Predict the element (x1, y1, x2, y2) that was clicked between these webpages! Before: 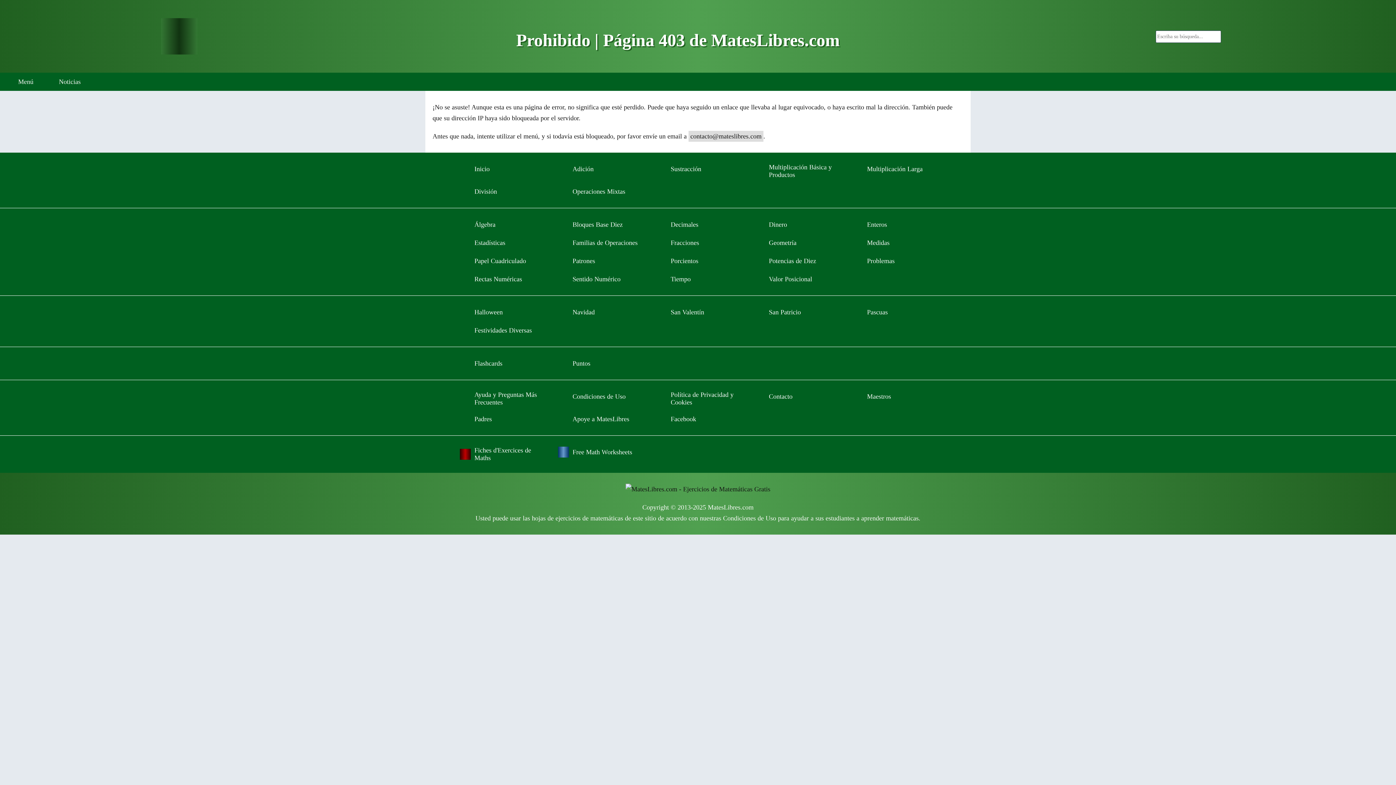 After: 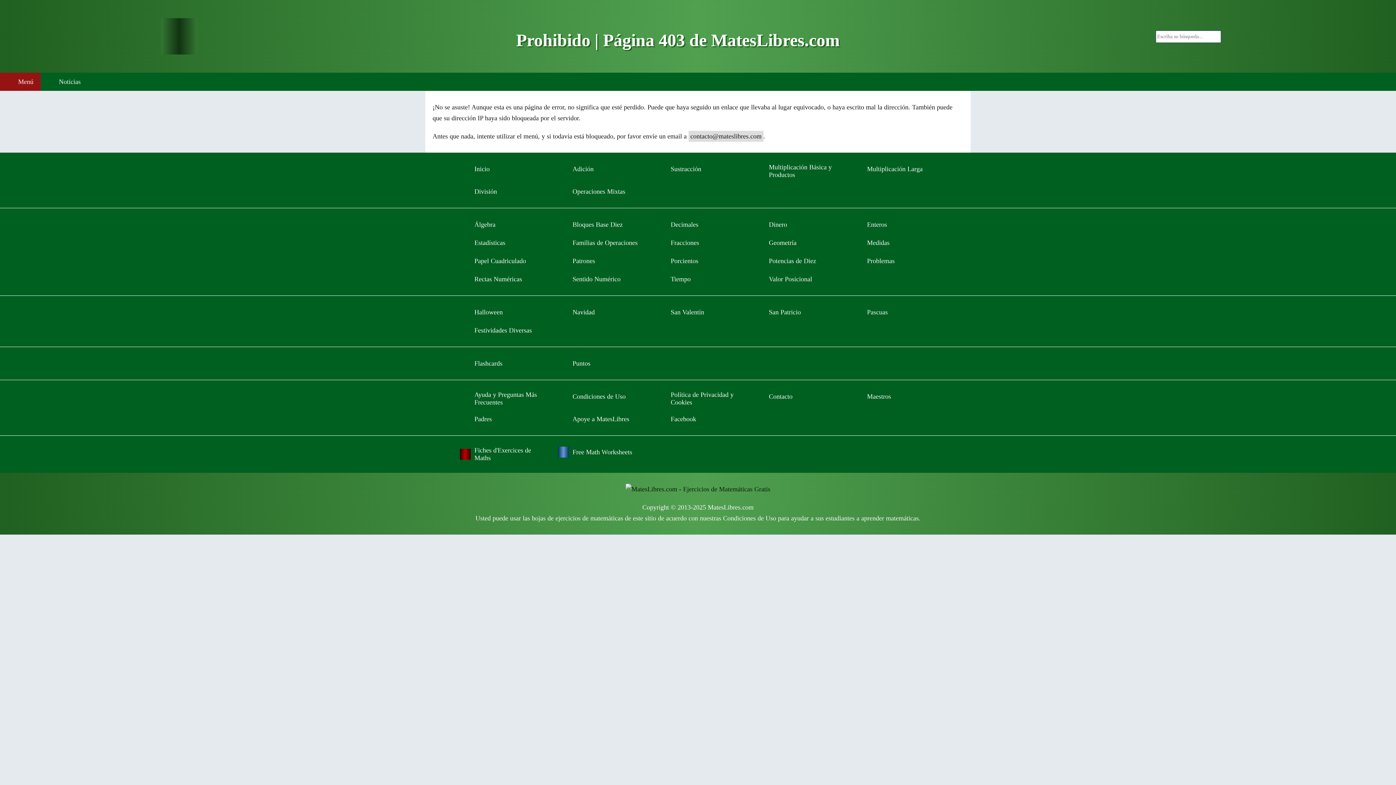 Action: label: Menú bbox: (0, 72, 40, 90)